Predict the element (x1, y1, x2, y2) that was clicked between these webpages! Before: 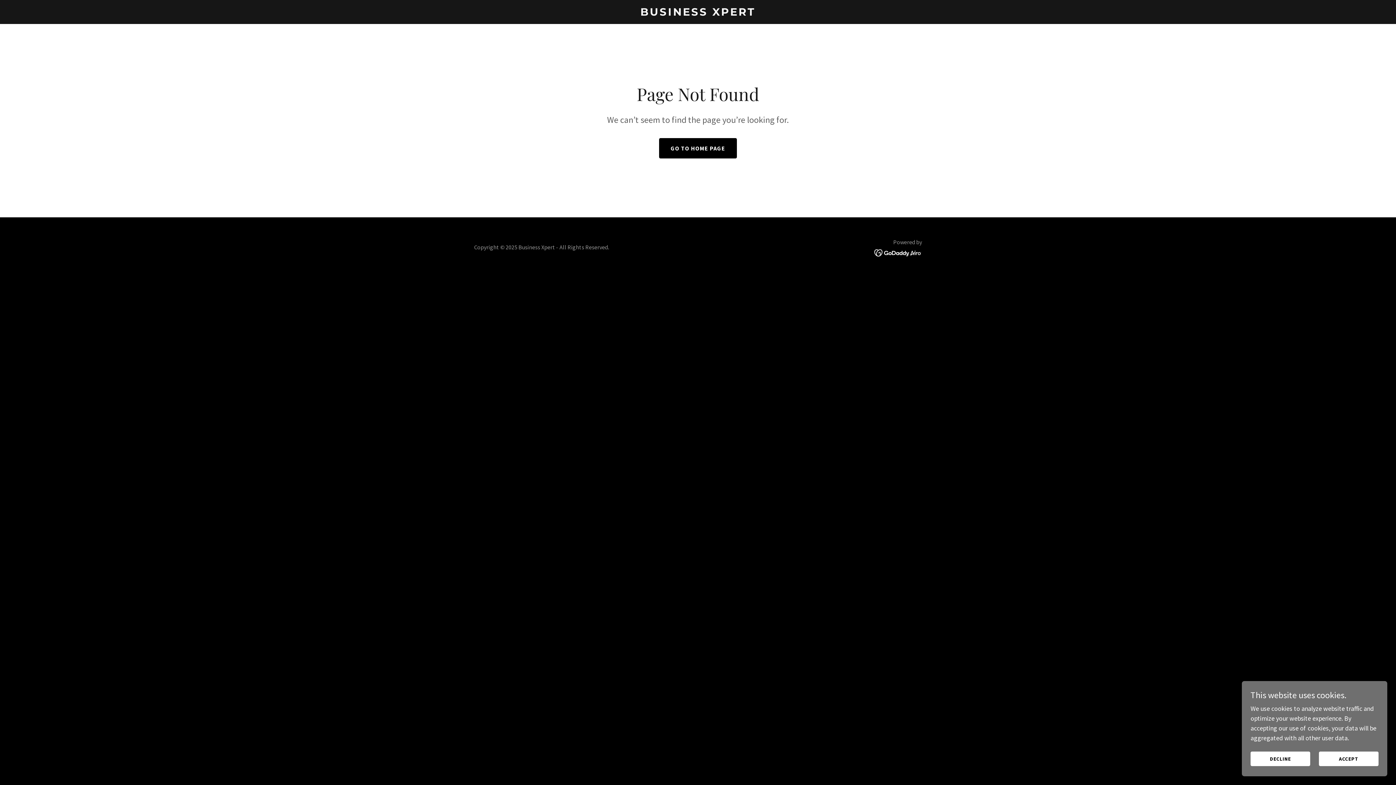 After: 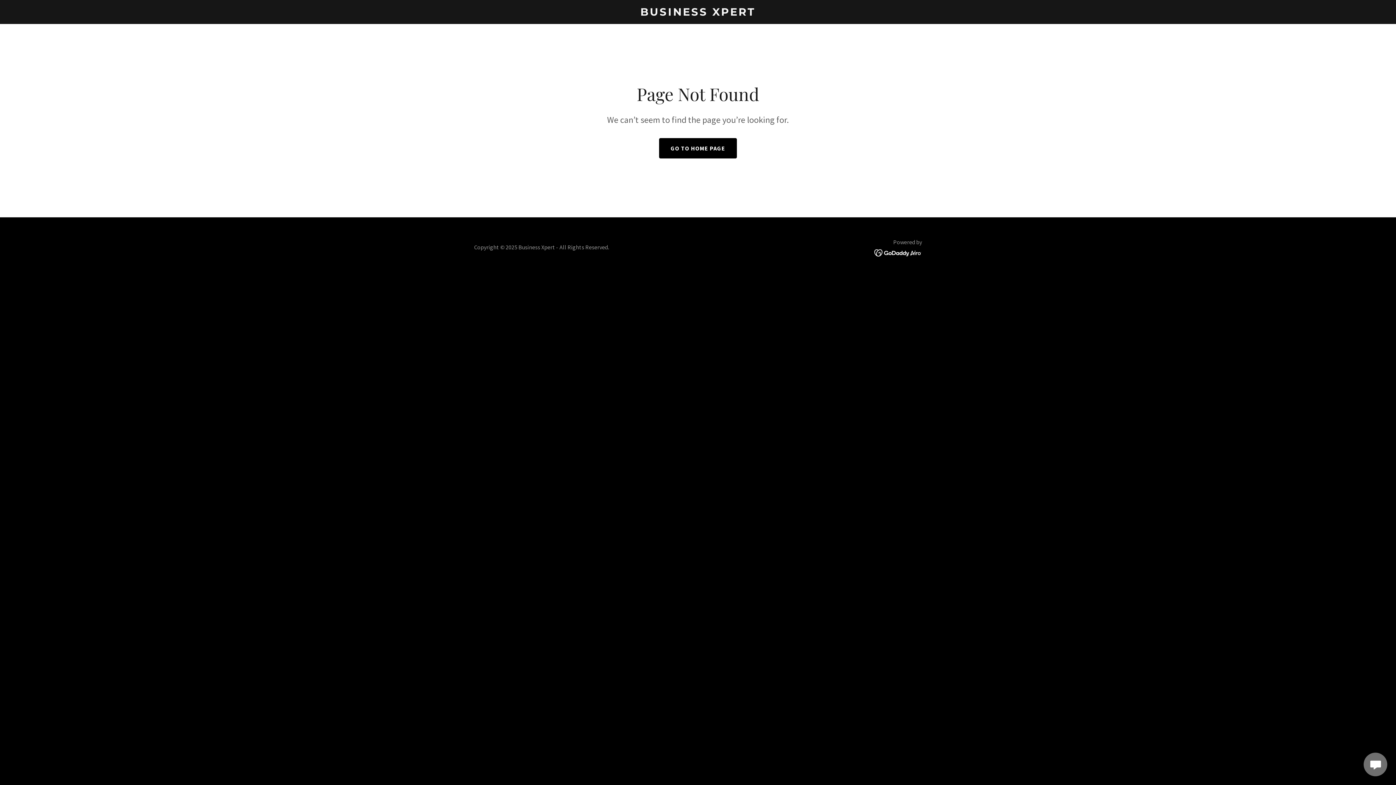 Action: bbox: (1319, 752, 1378, 766) label: ACCEPT